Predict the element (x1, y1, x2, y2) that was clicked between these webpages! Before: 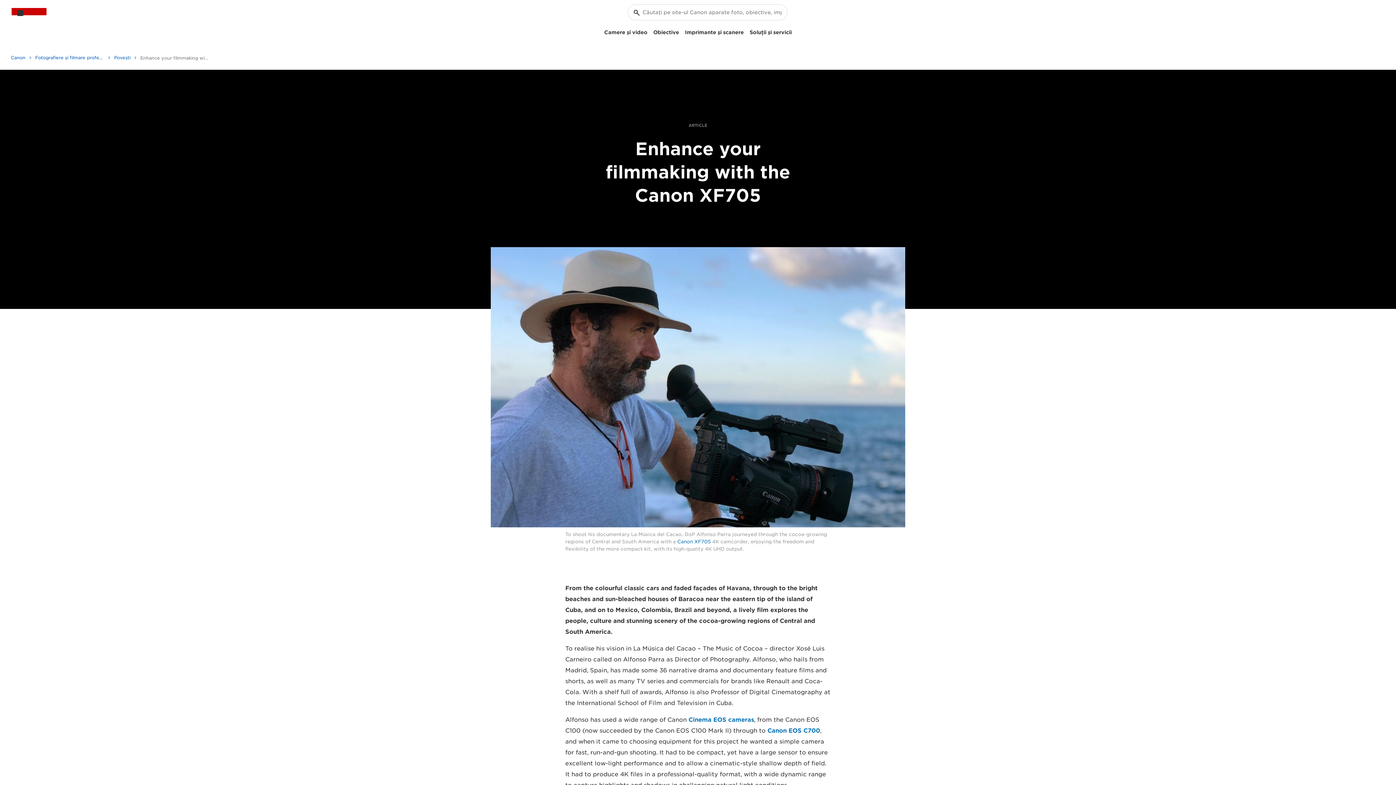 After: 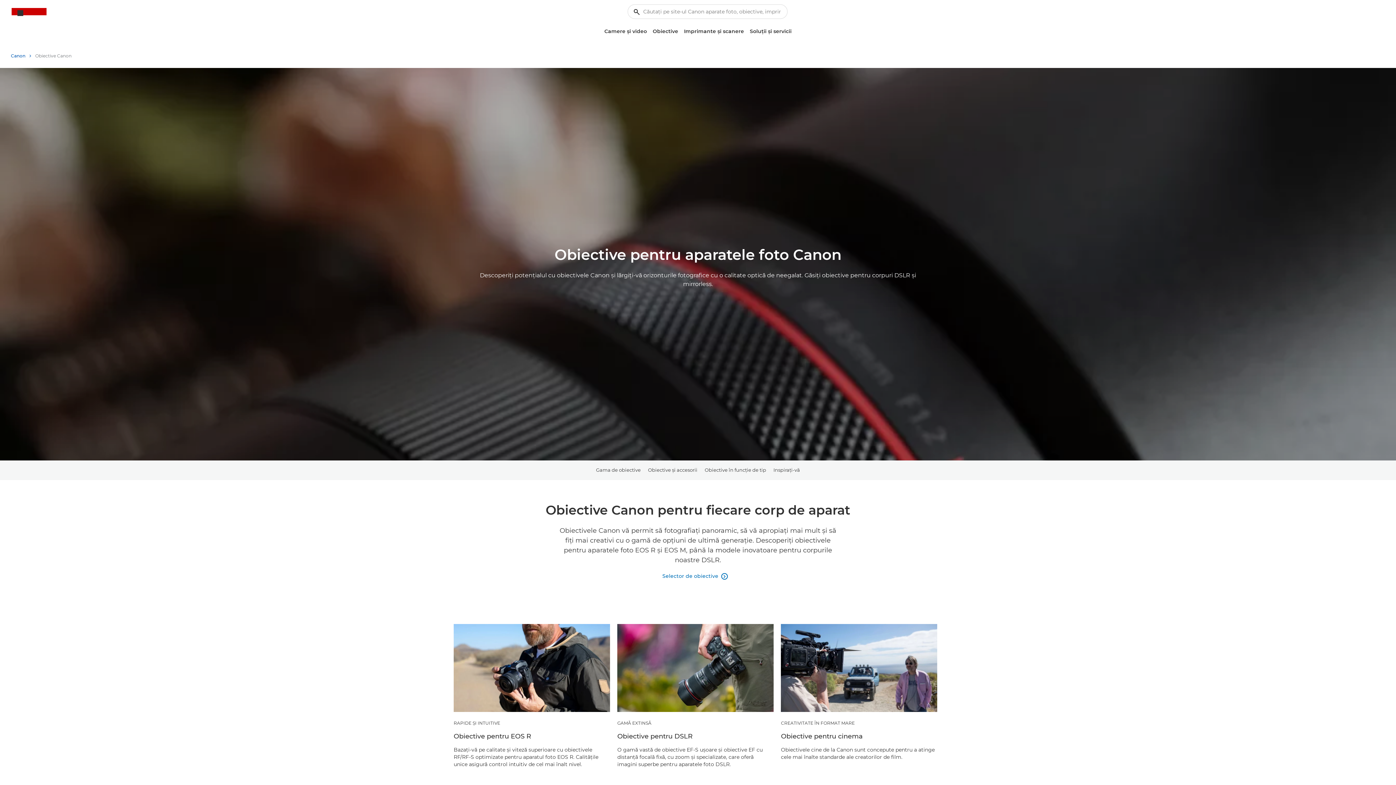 Action: label: Obiective bbox: (650, 26, 682, 38)